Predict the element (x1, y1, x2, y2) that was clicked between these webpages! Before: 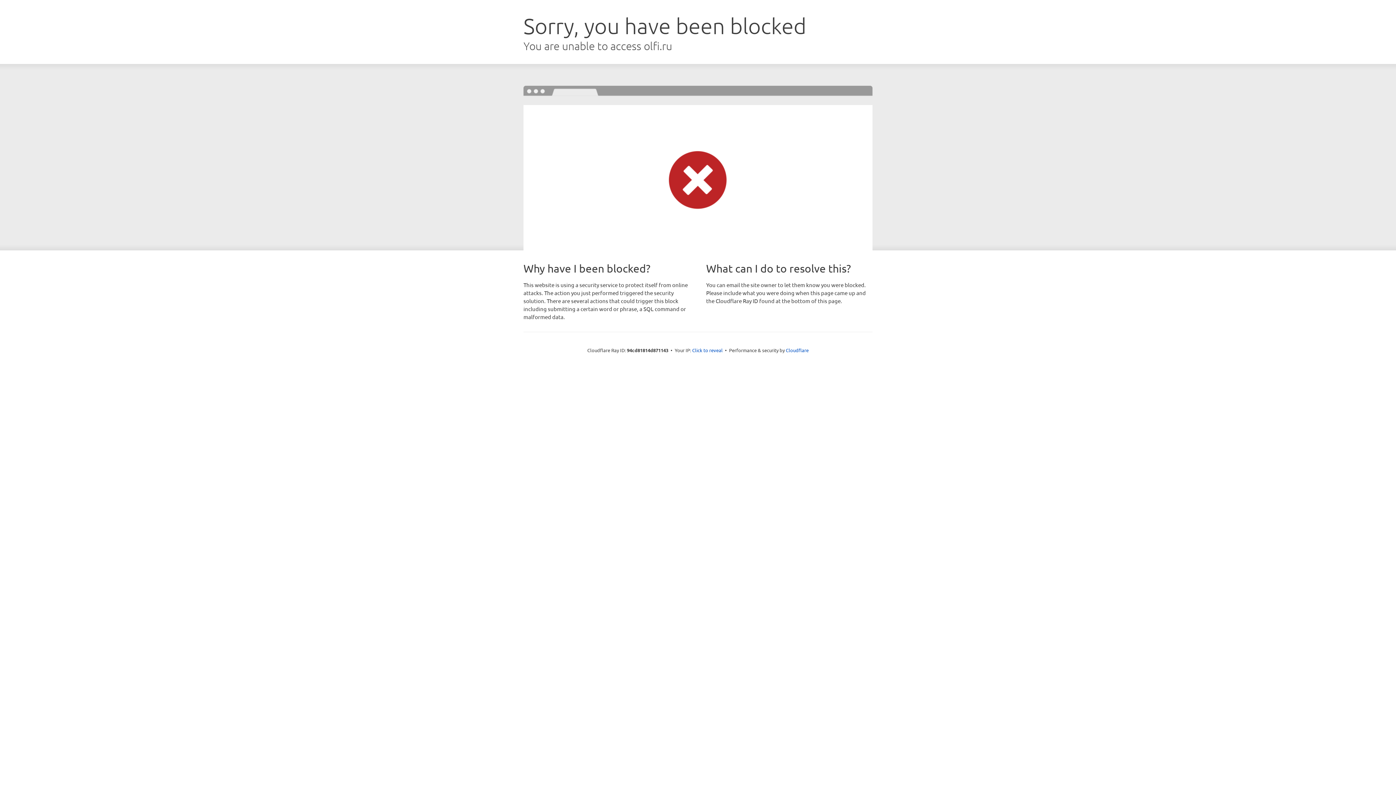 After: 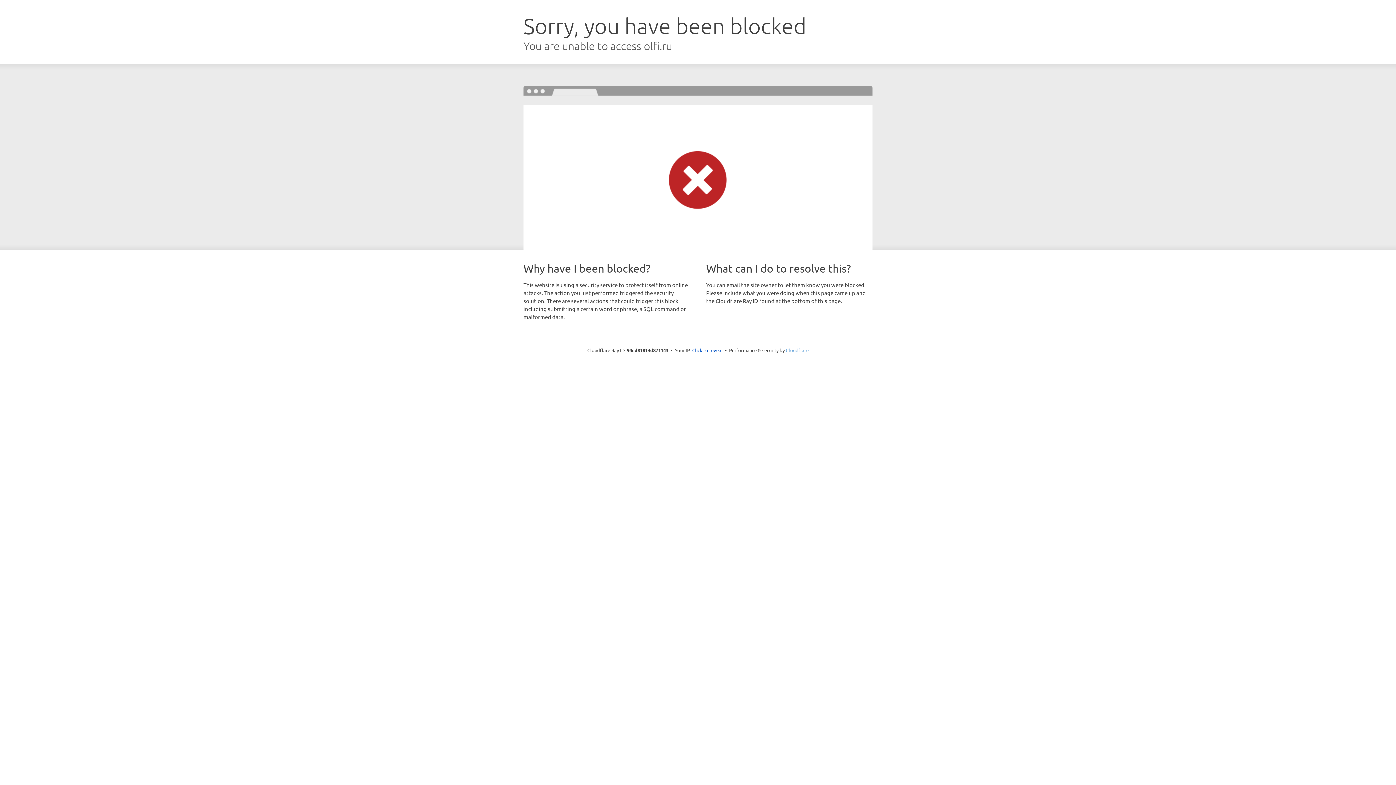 Action: bbox: (786, 347, 808, 353) label: Cloudflare